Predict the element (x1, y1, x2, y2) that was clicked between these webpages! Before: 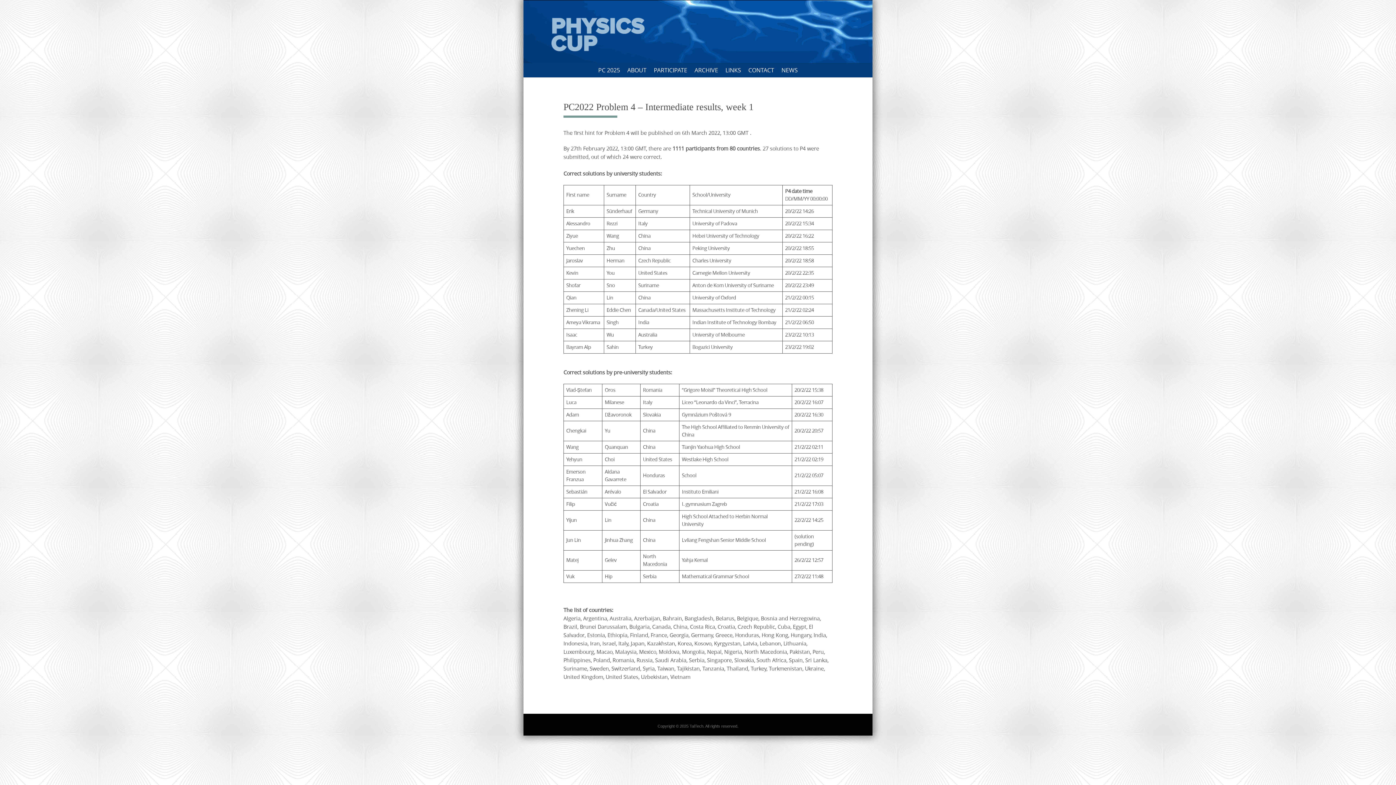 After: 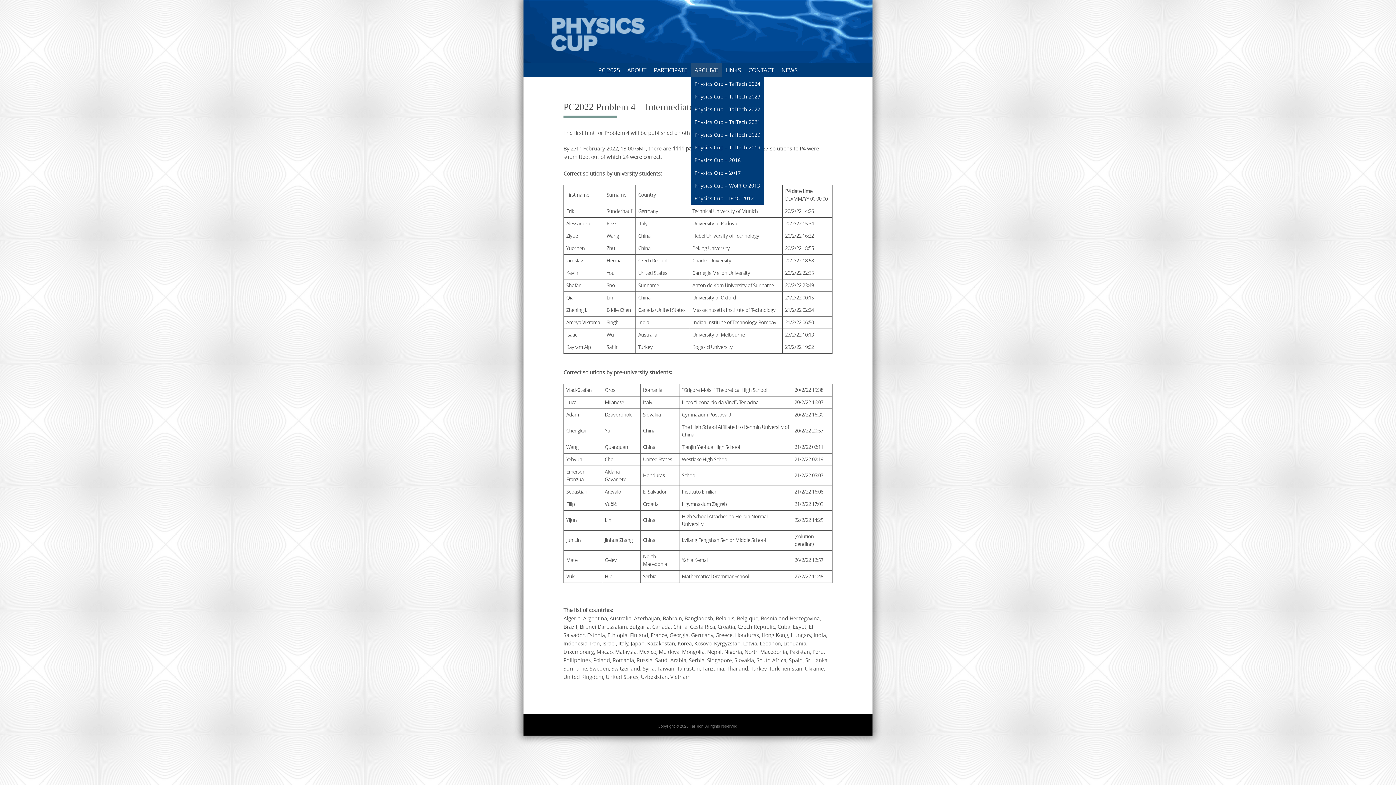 Action: label: ARCHIVE bbox: (691, 62, 722, 77)